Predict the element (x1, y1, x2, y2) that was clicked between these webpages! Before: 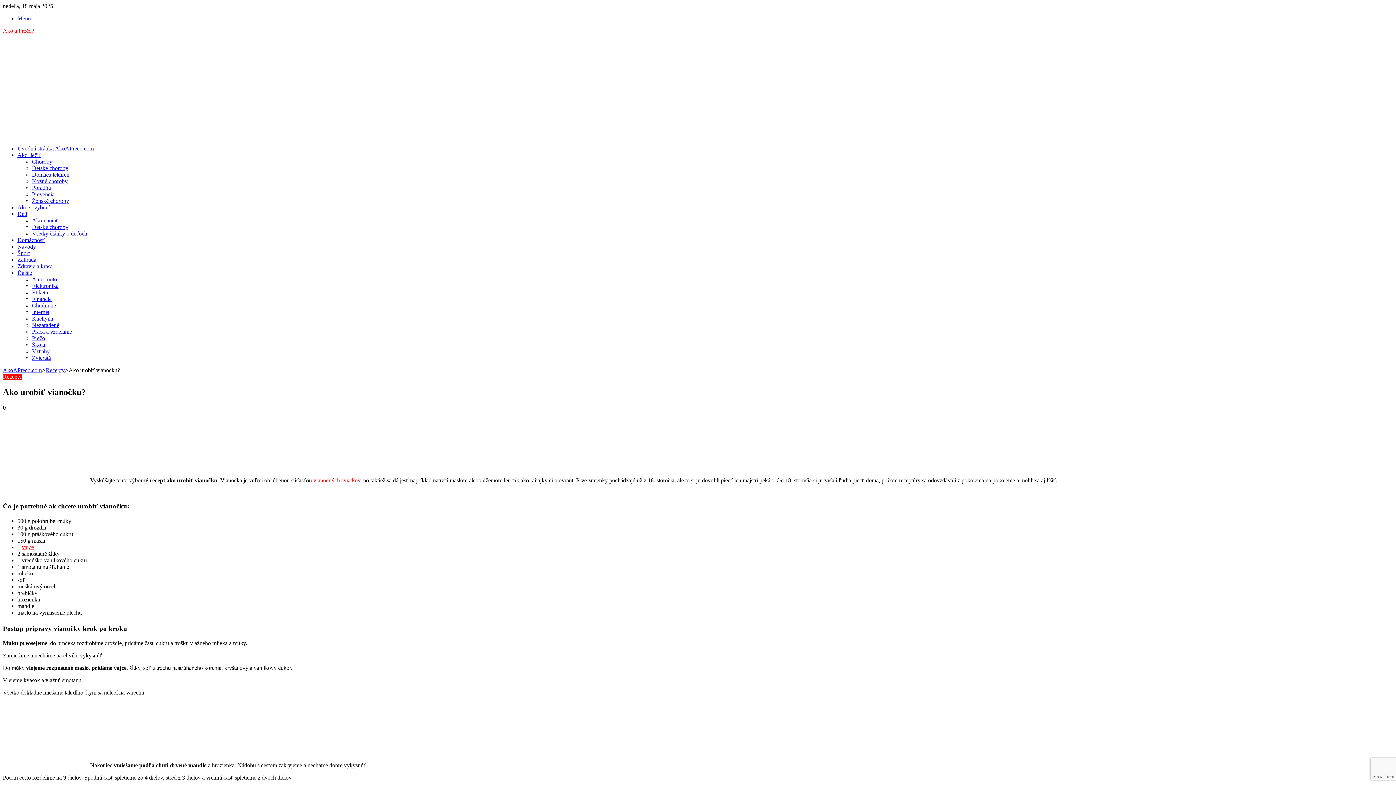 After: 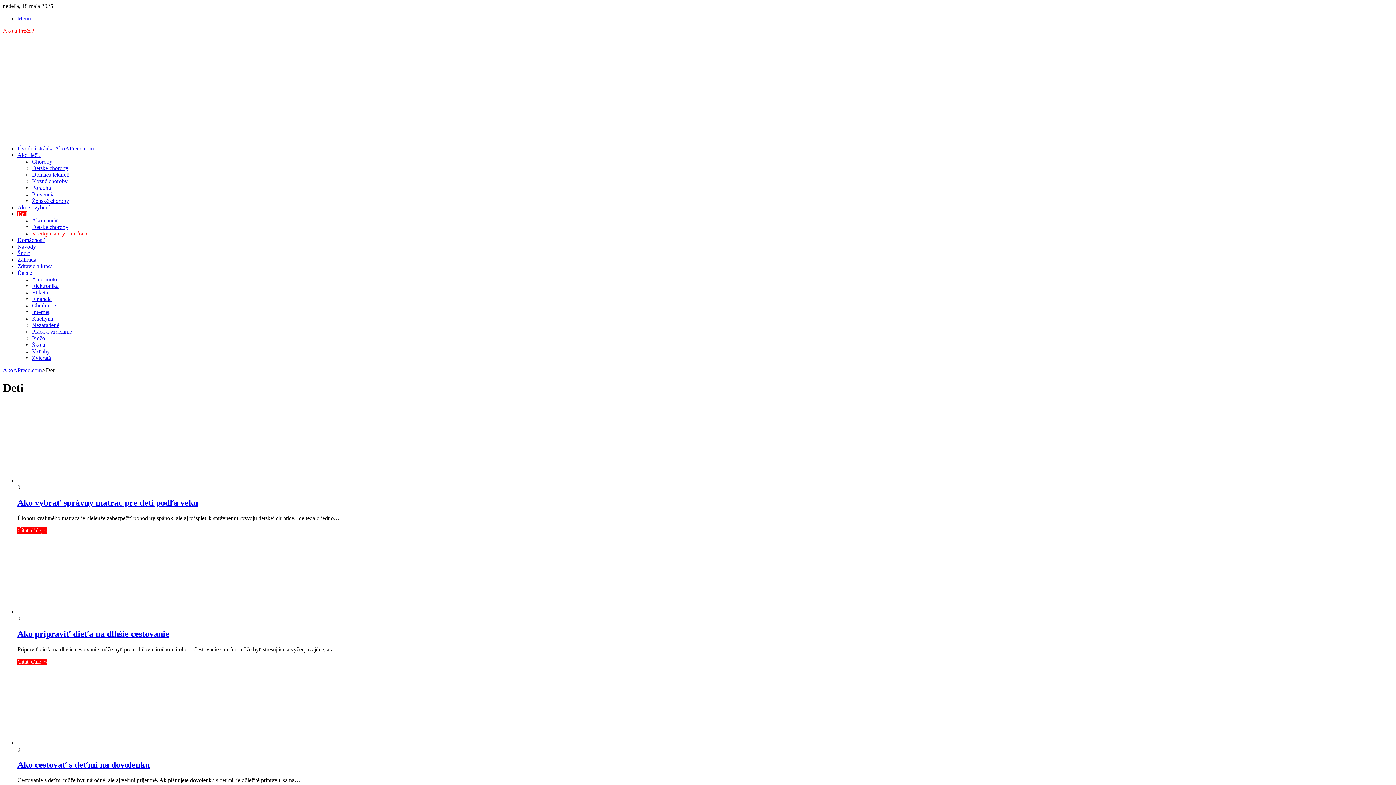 Action: bbox: (17, 210, 27, 217) label: Deti